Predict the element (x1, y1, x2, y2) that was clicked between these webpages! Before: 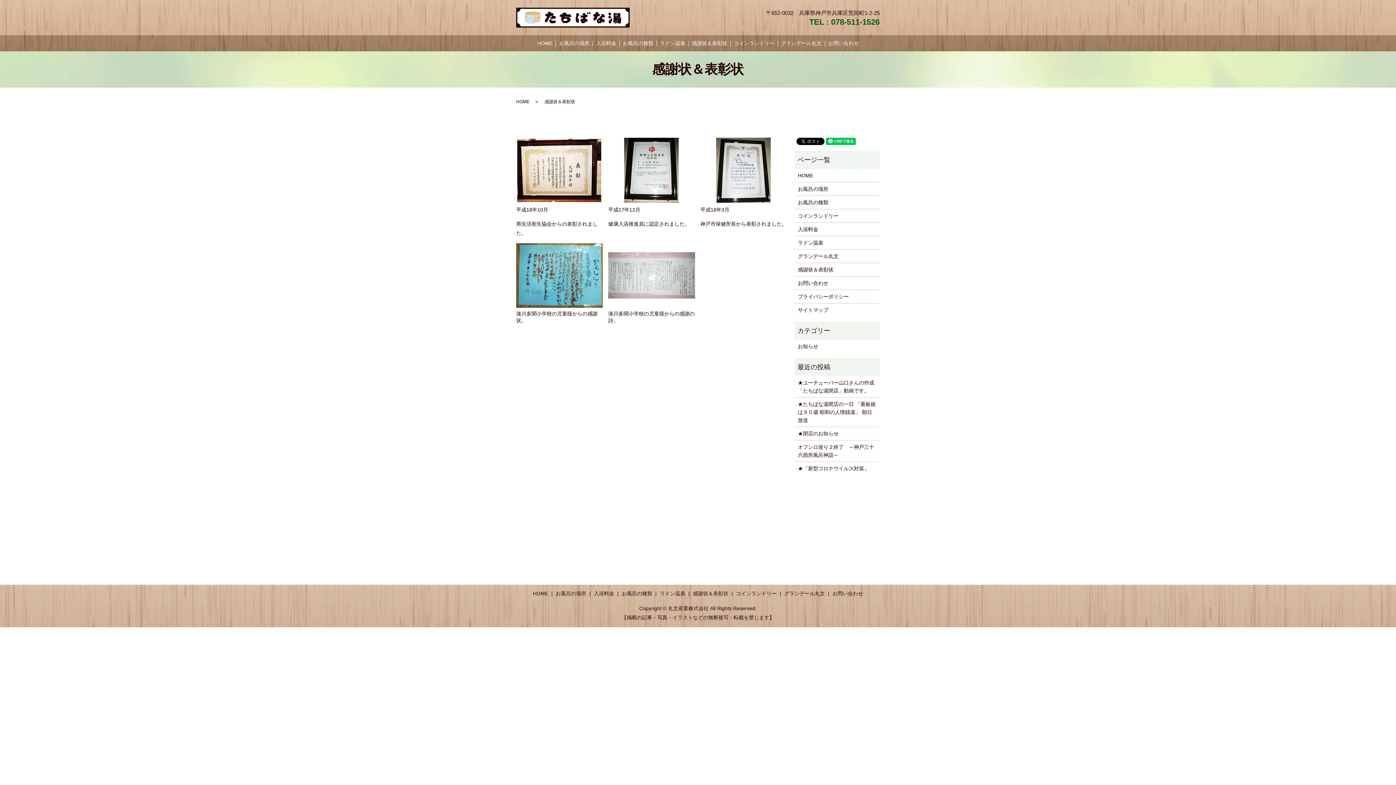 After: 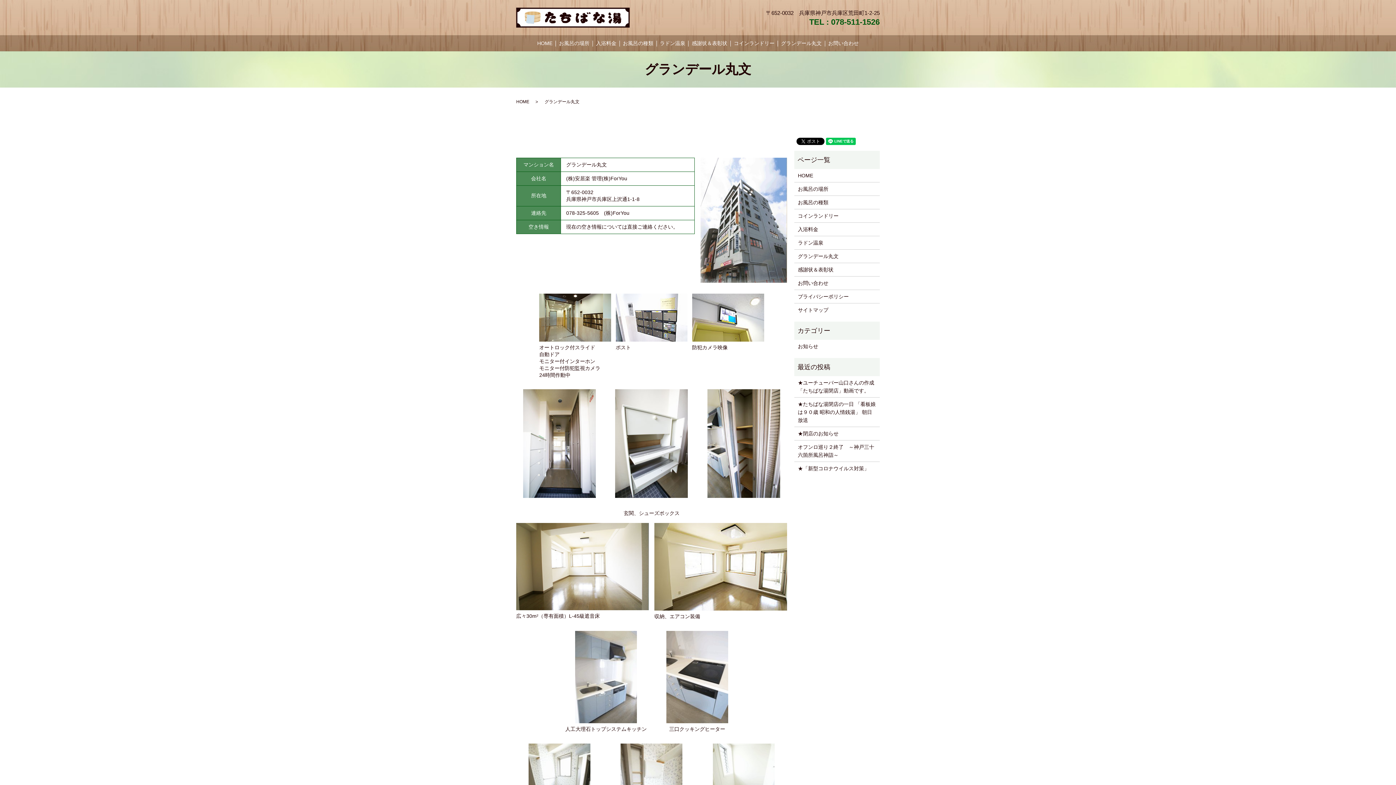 Action: bbox: (781, 39, 821, 47) label: グランデール丸文